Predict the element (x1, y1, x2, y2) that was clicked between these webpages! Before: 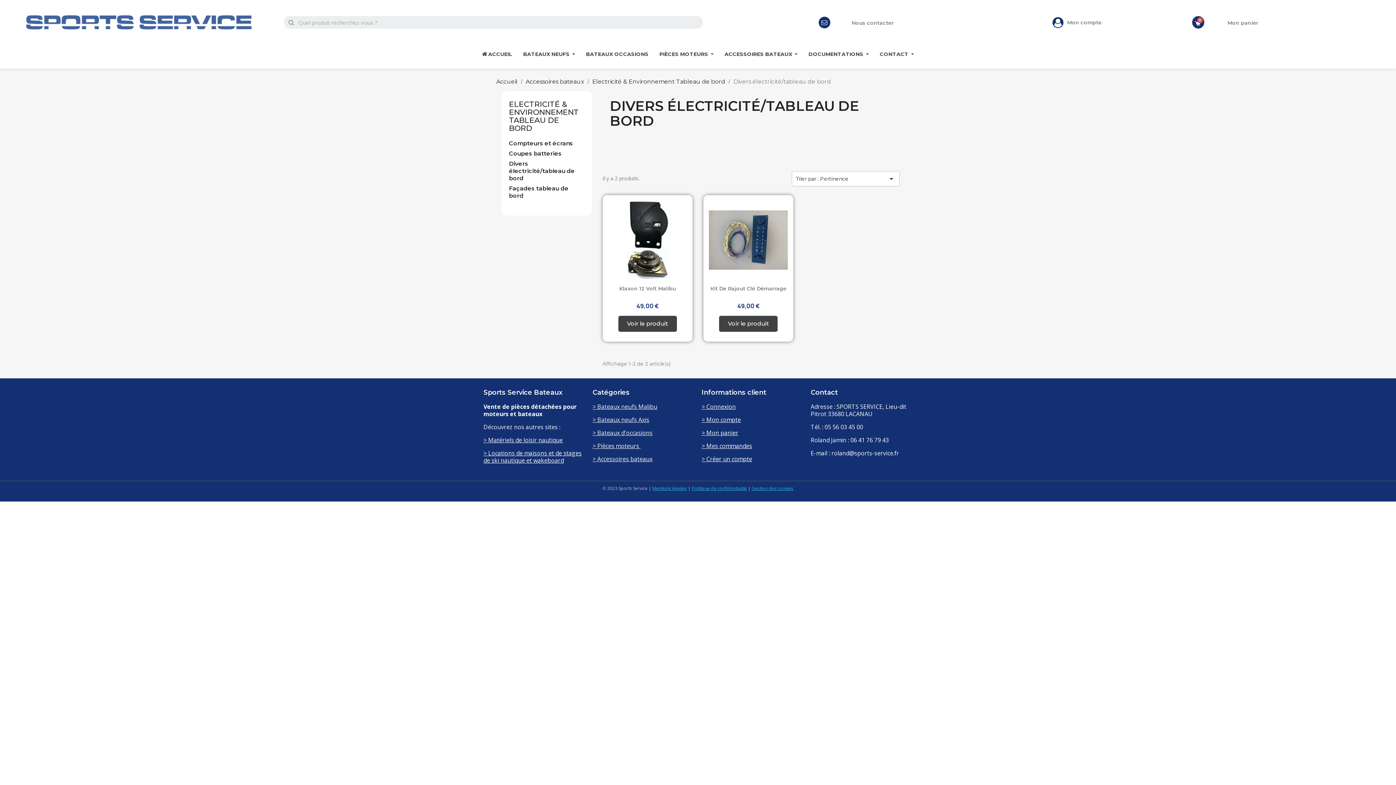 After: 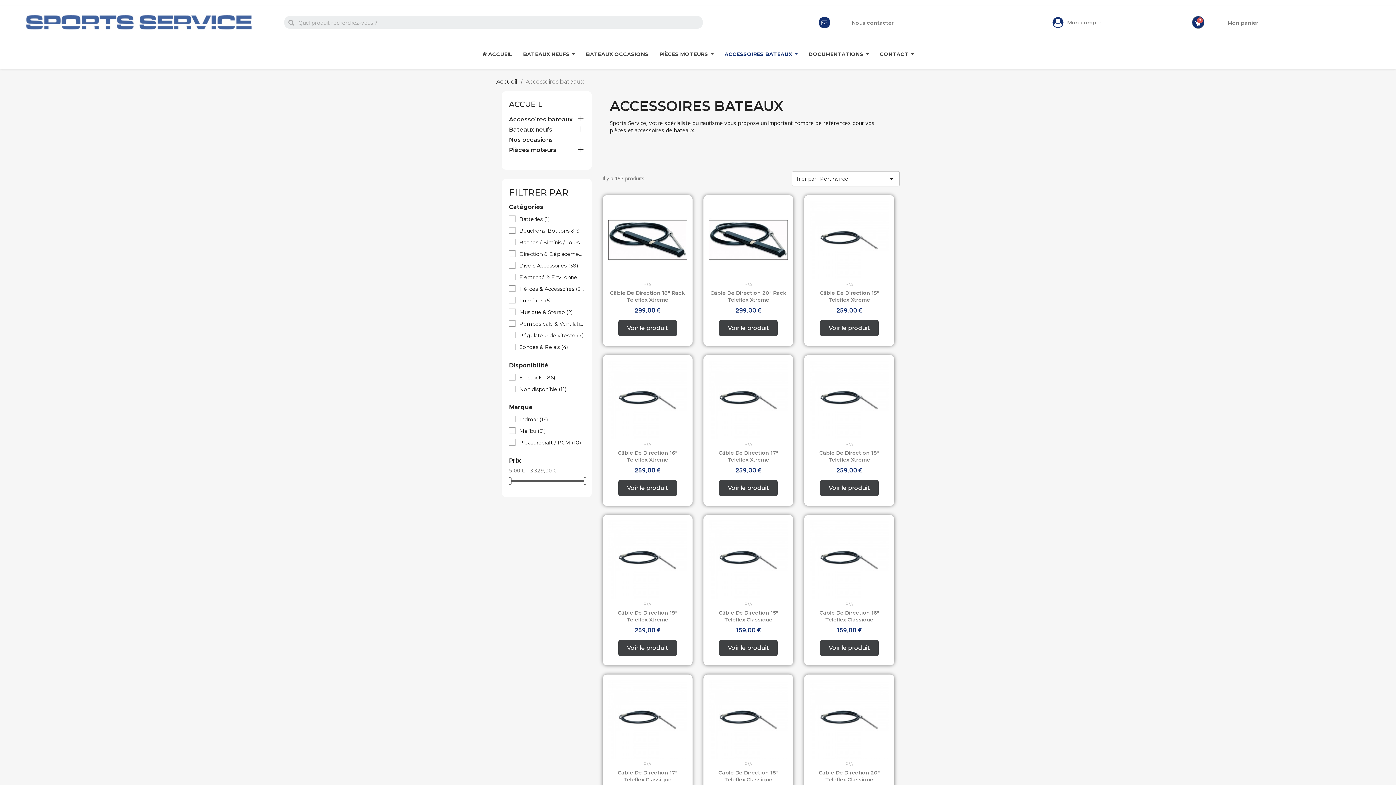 Action: bbox: (592, 455, 652, 463) label: > Accessoires bateaux